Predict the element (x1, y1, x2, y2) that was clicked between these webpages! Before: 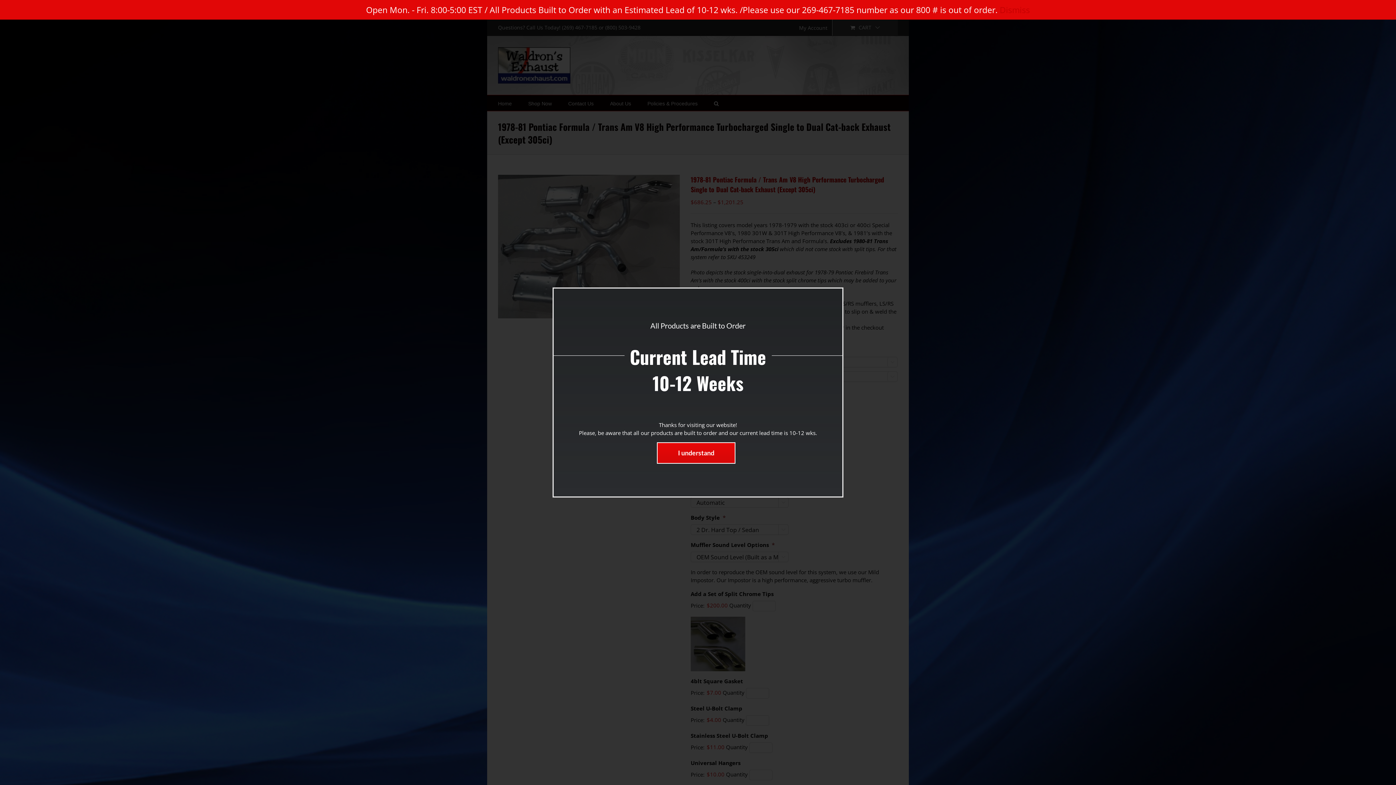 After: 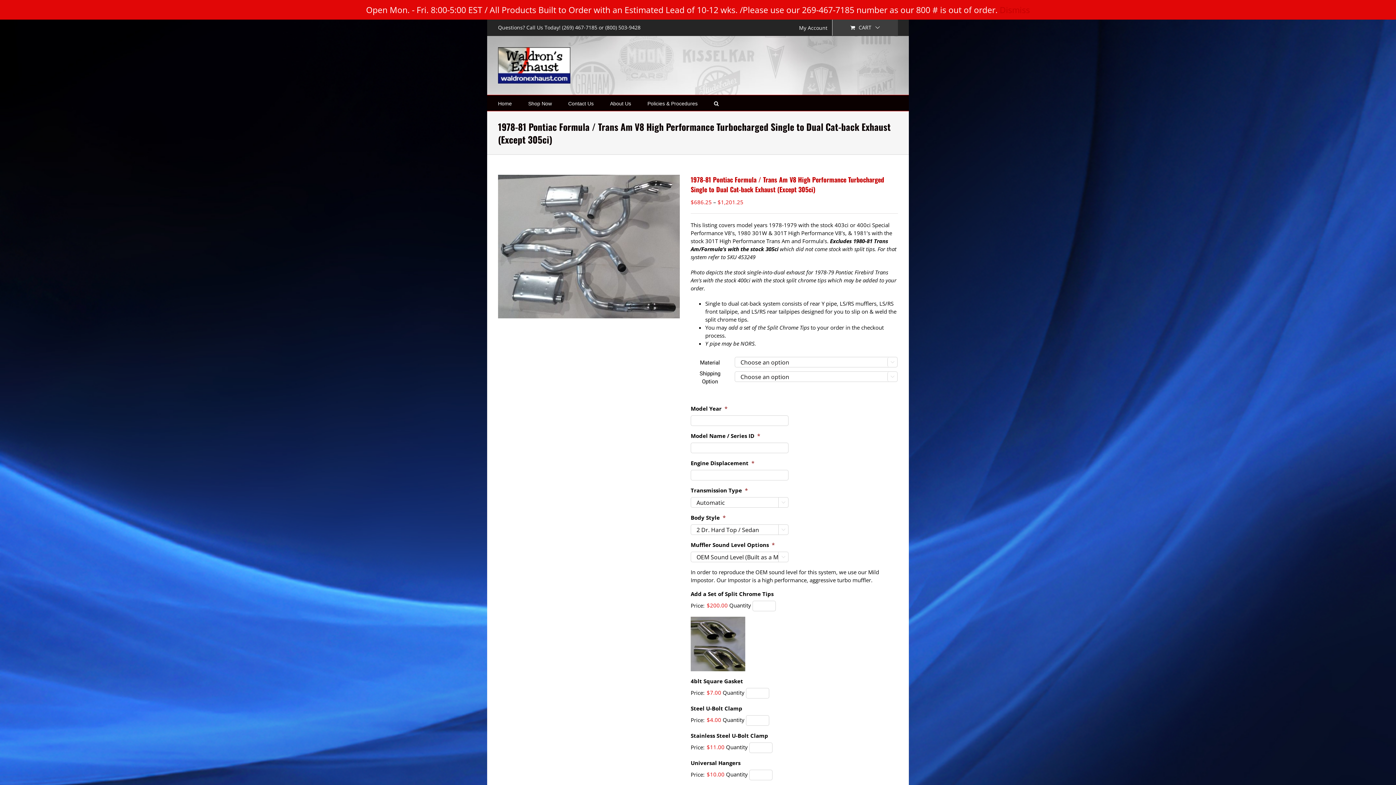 Action: bbox: (657, 442, 735, 464) label: I understand
I understand